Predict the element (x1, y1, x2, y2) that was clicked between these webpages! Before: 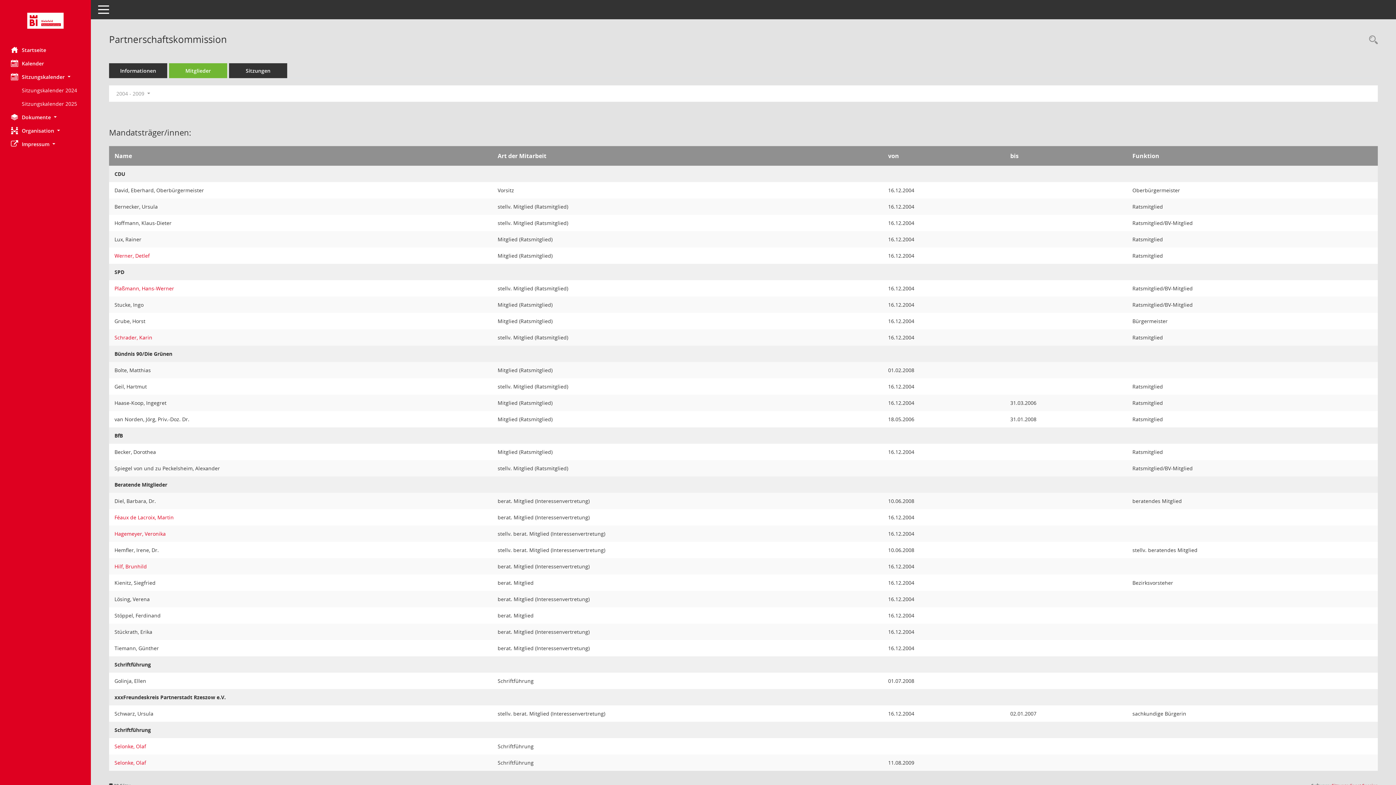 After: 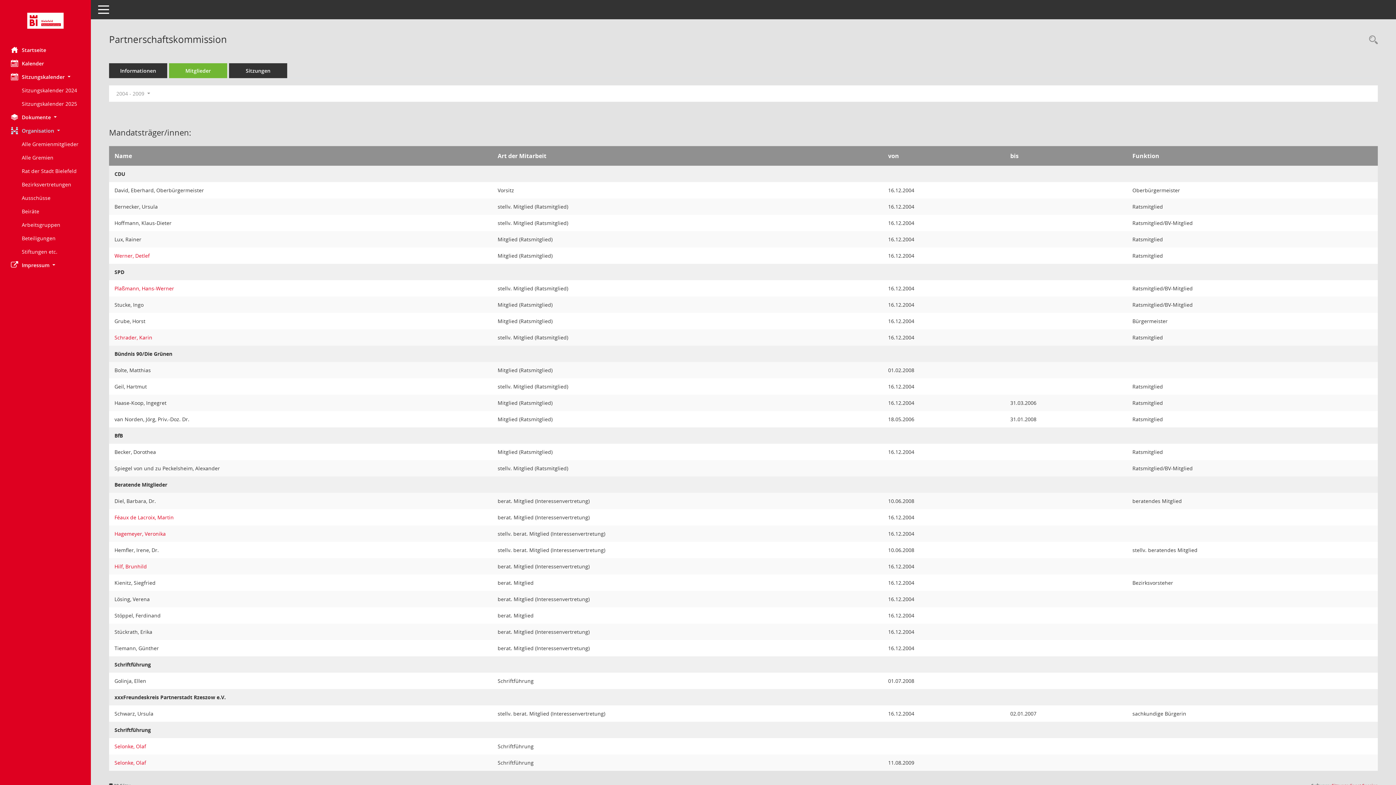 Action: bbox: (0, 124, 90, 137) label: Organisation 